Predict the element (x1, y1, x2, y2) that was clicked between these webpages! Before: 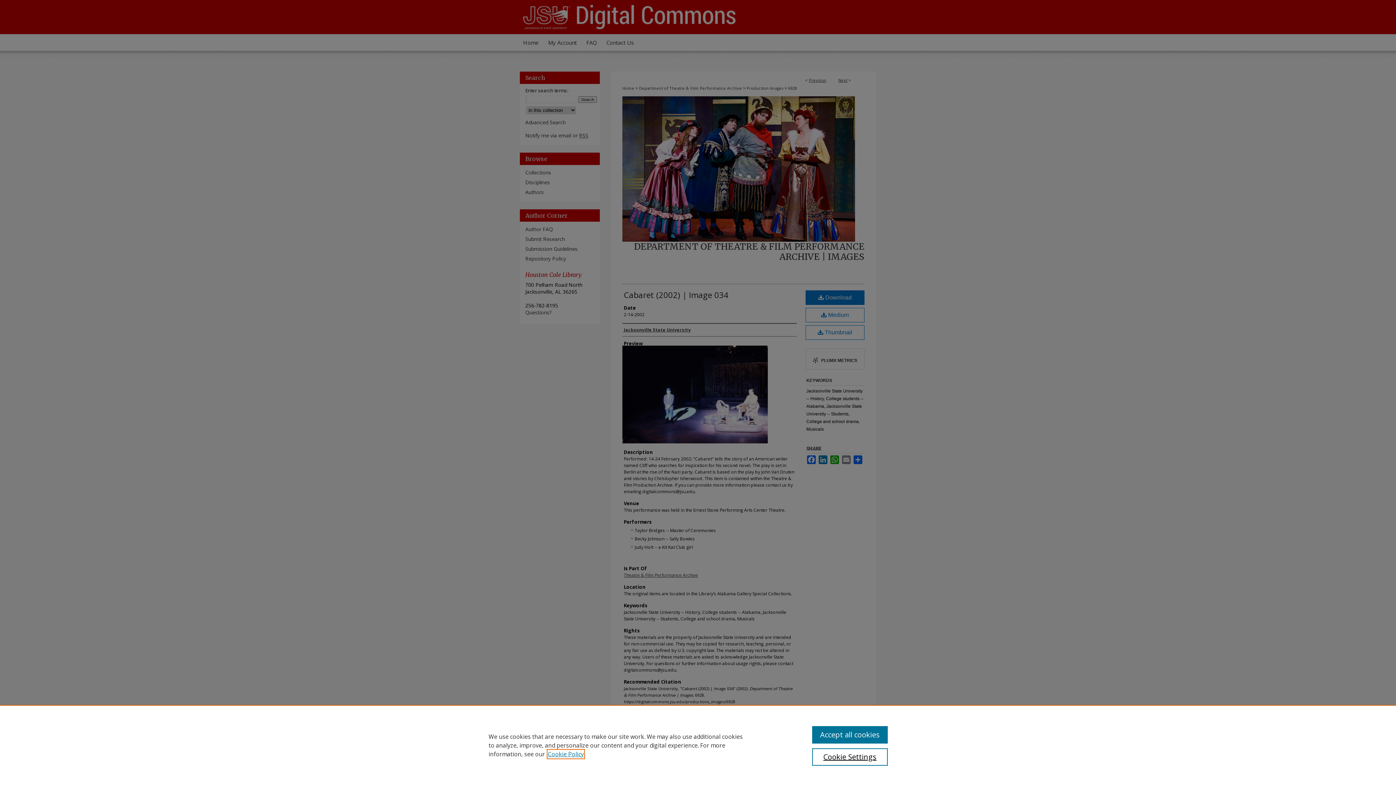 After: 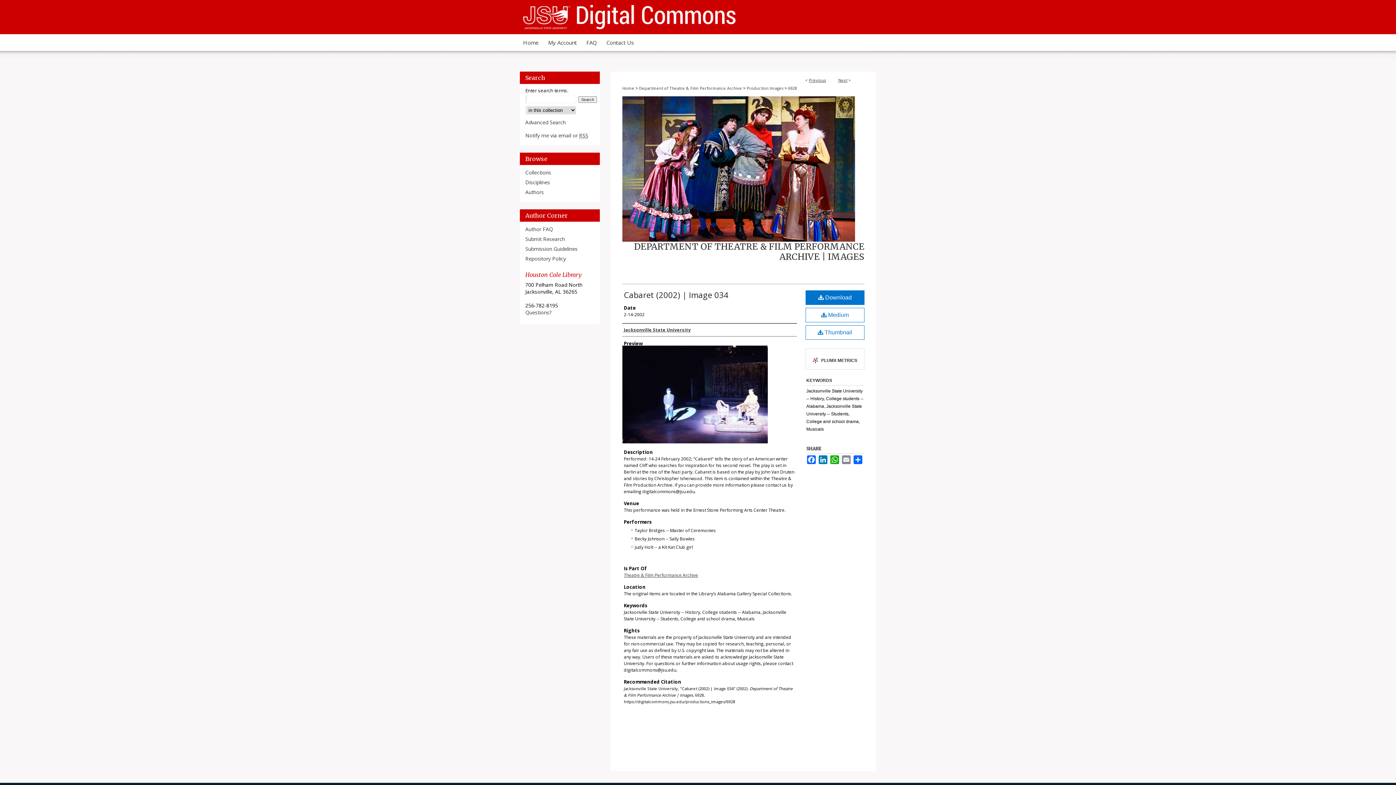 Action: label: Accept all cookies bbox: (812, 726, 887, 744)